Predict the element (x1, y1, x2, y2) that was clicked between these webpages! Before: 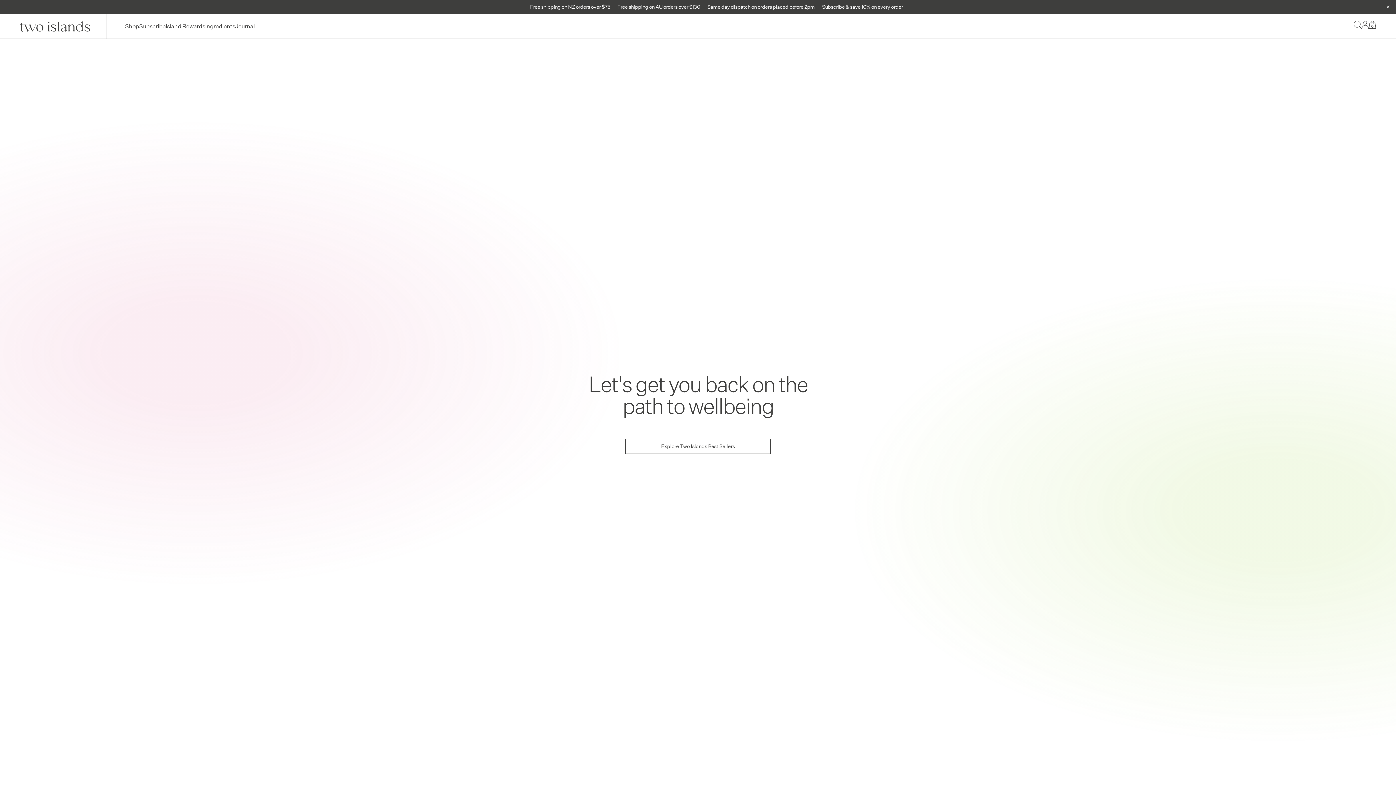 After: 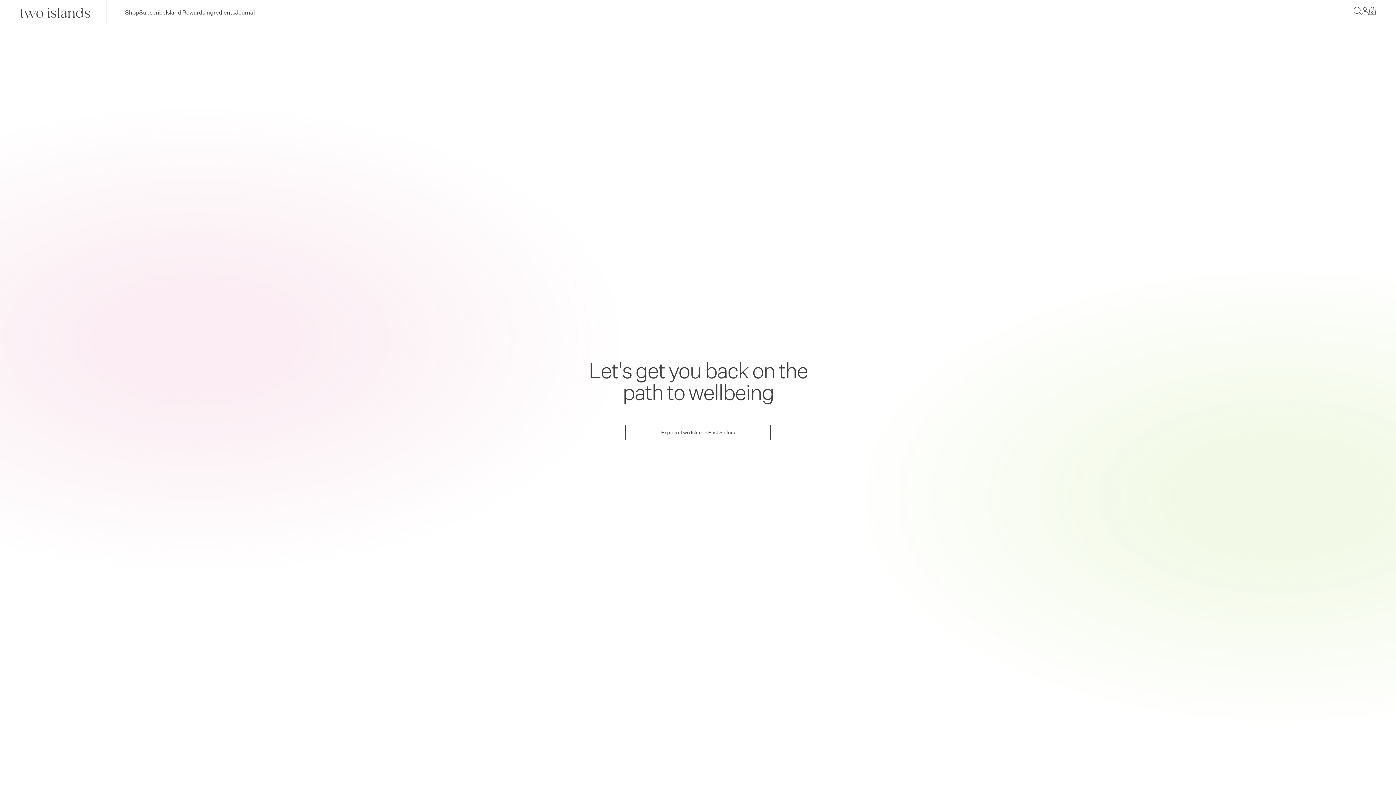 Action: label: Close bbox: (1380, 0, 1396, 13)